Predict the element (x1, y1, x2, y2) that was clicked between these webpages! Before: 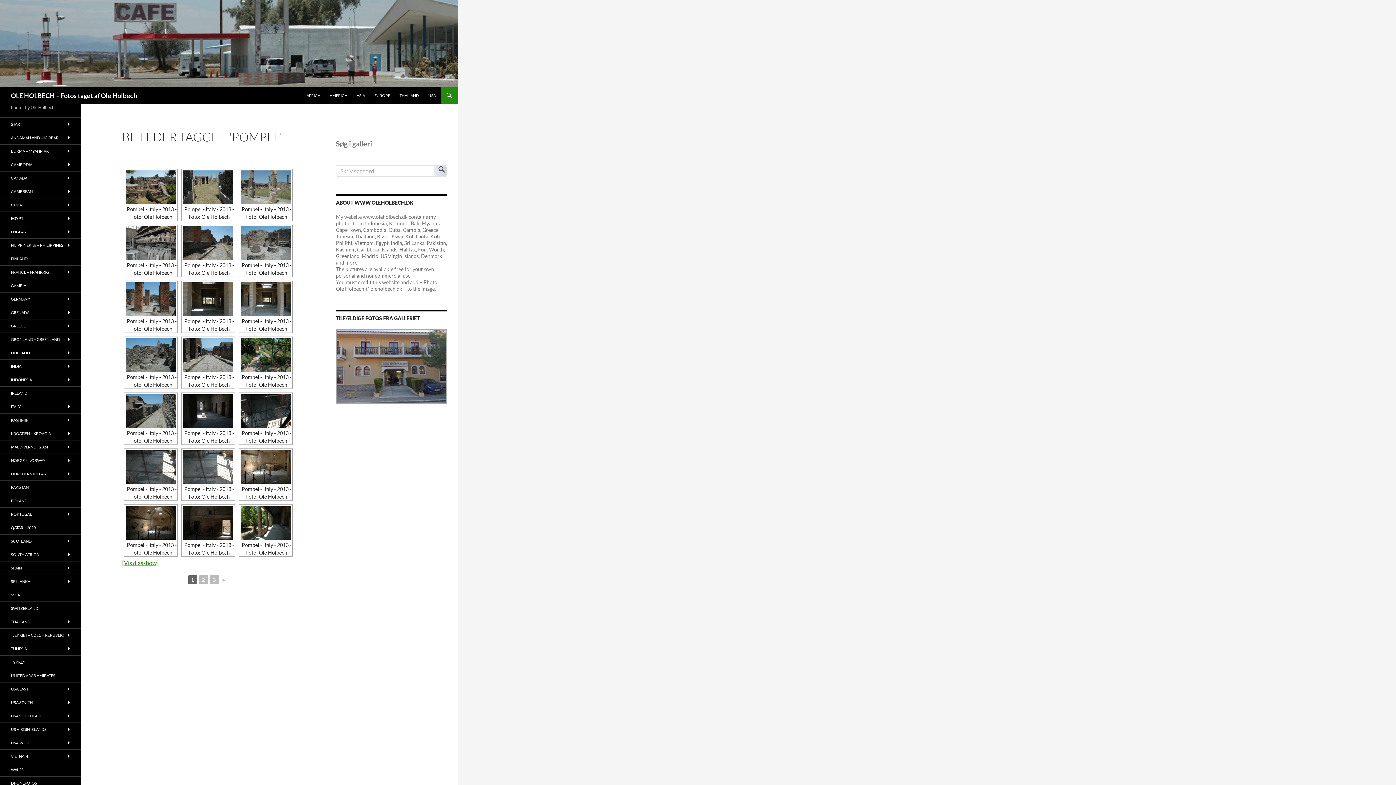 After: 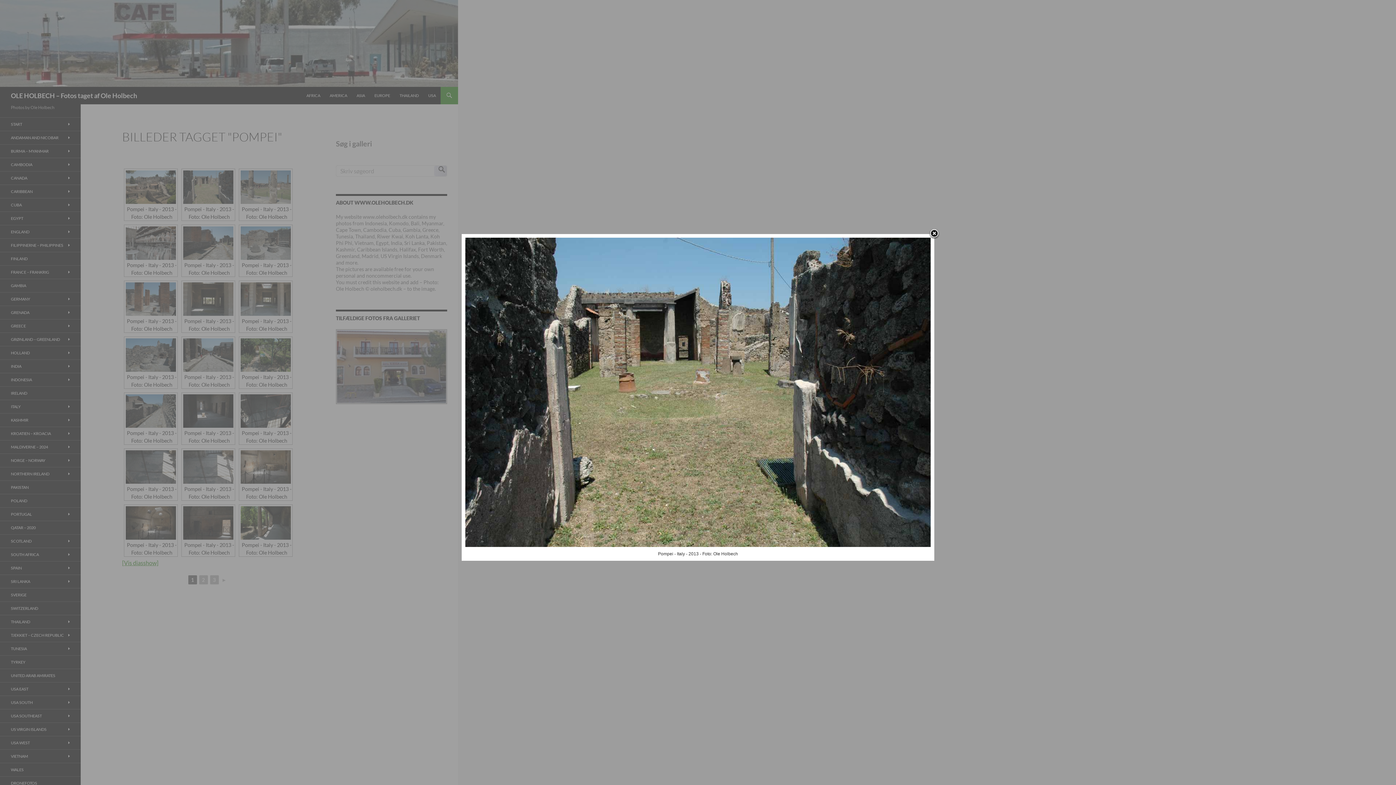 Action: bbox: (183, 170, 233, 203)